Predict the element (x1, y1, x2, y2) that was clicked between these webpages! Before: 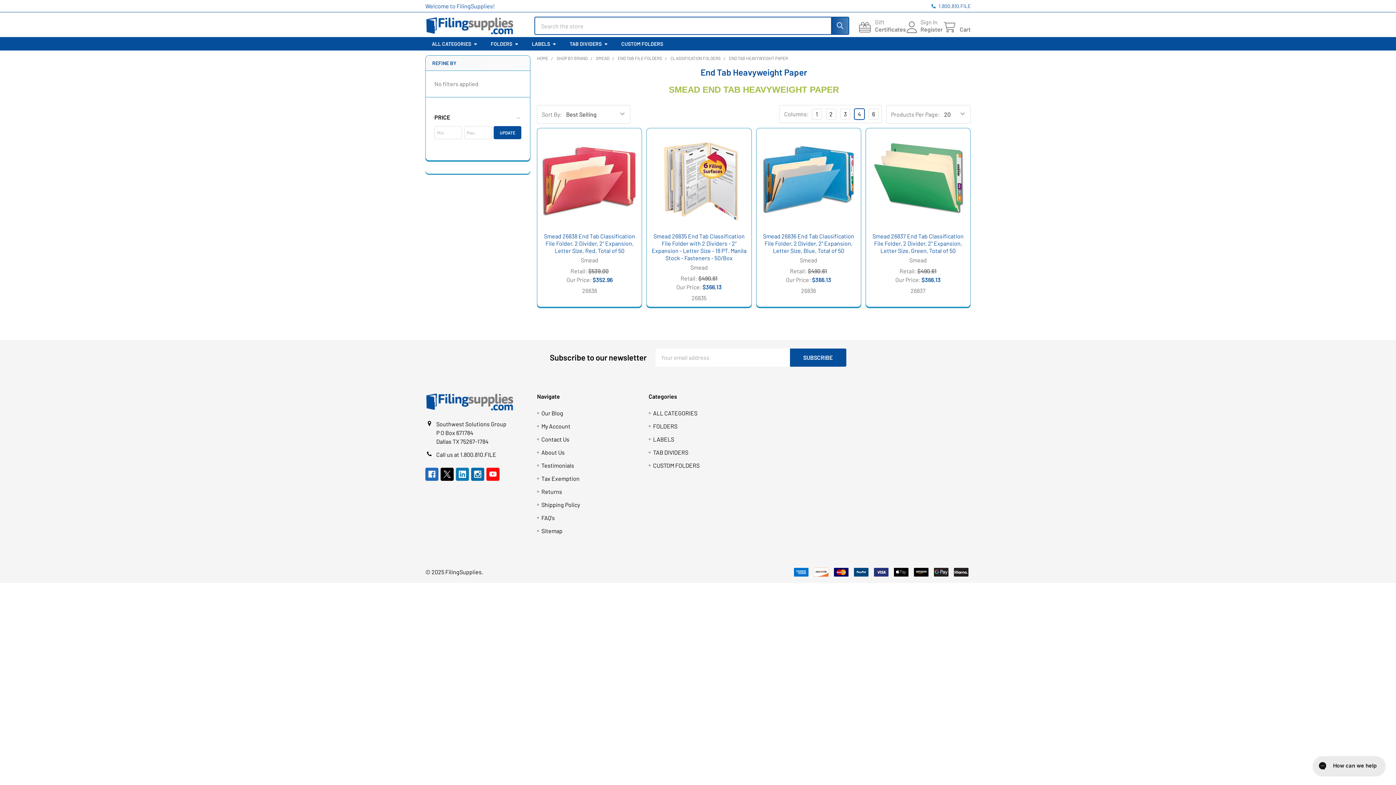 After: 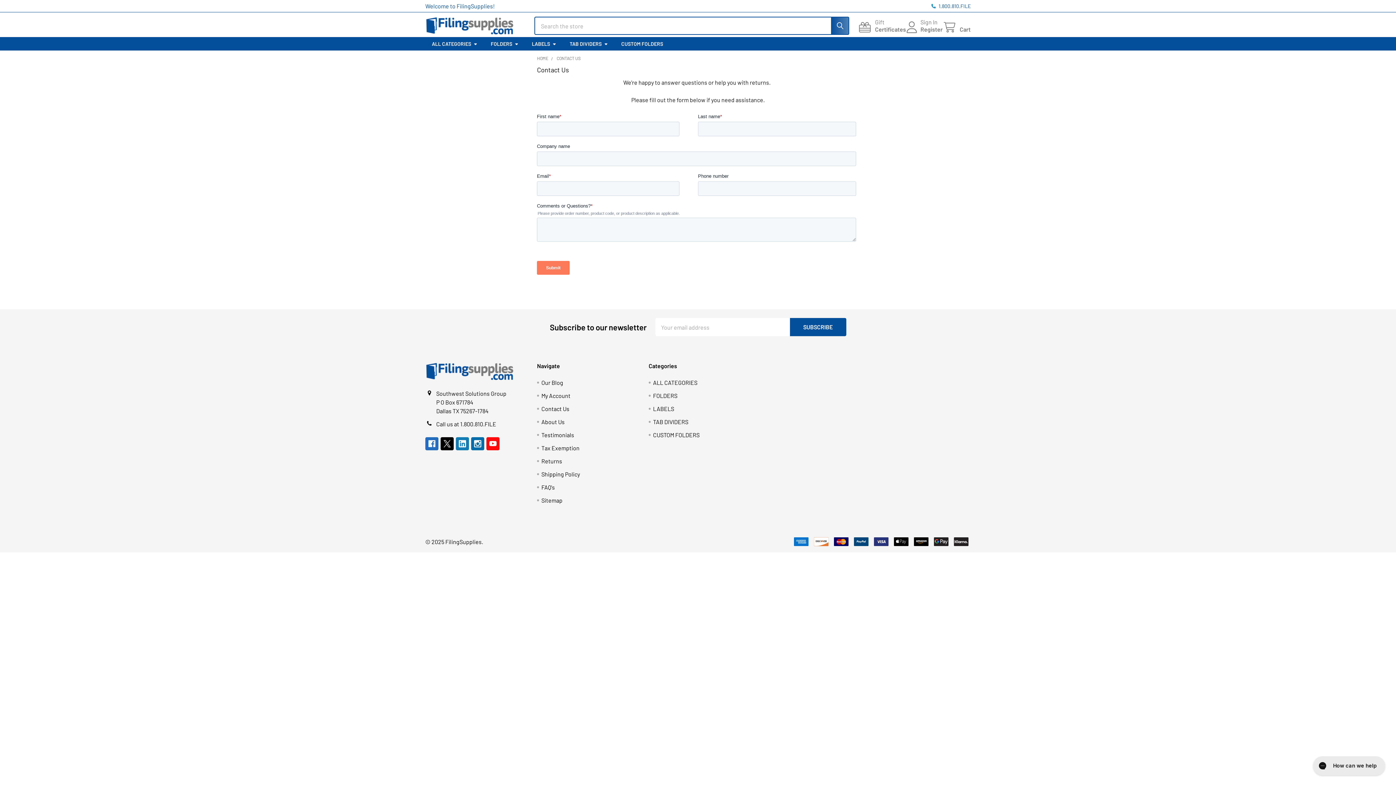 Action: label: Contact Us bbox: (541, 435, 569, 442)